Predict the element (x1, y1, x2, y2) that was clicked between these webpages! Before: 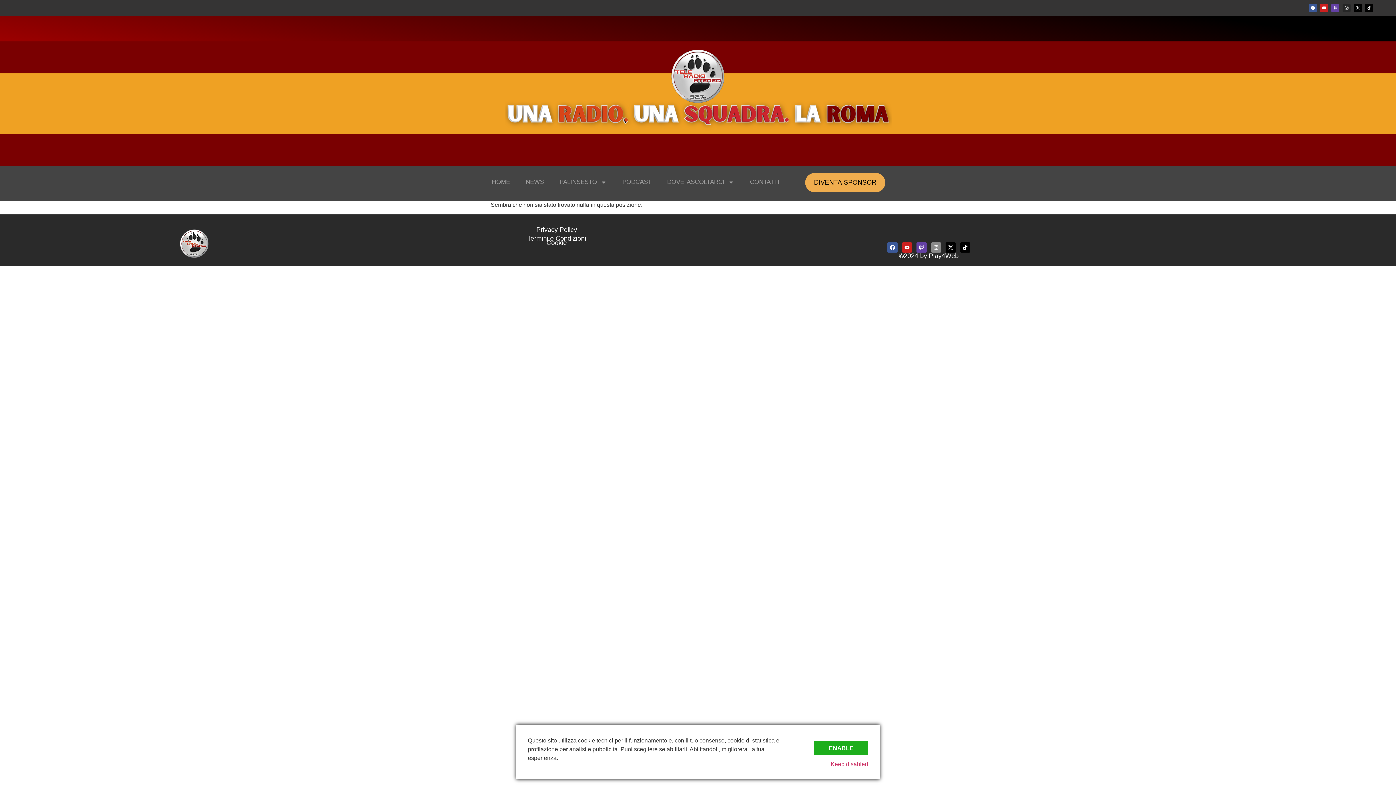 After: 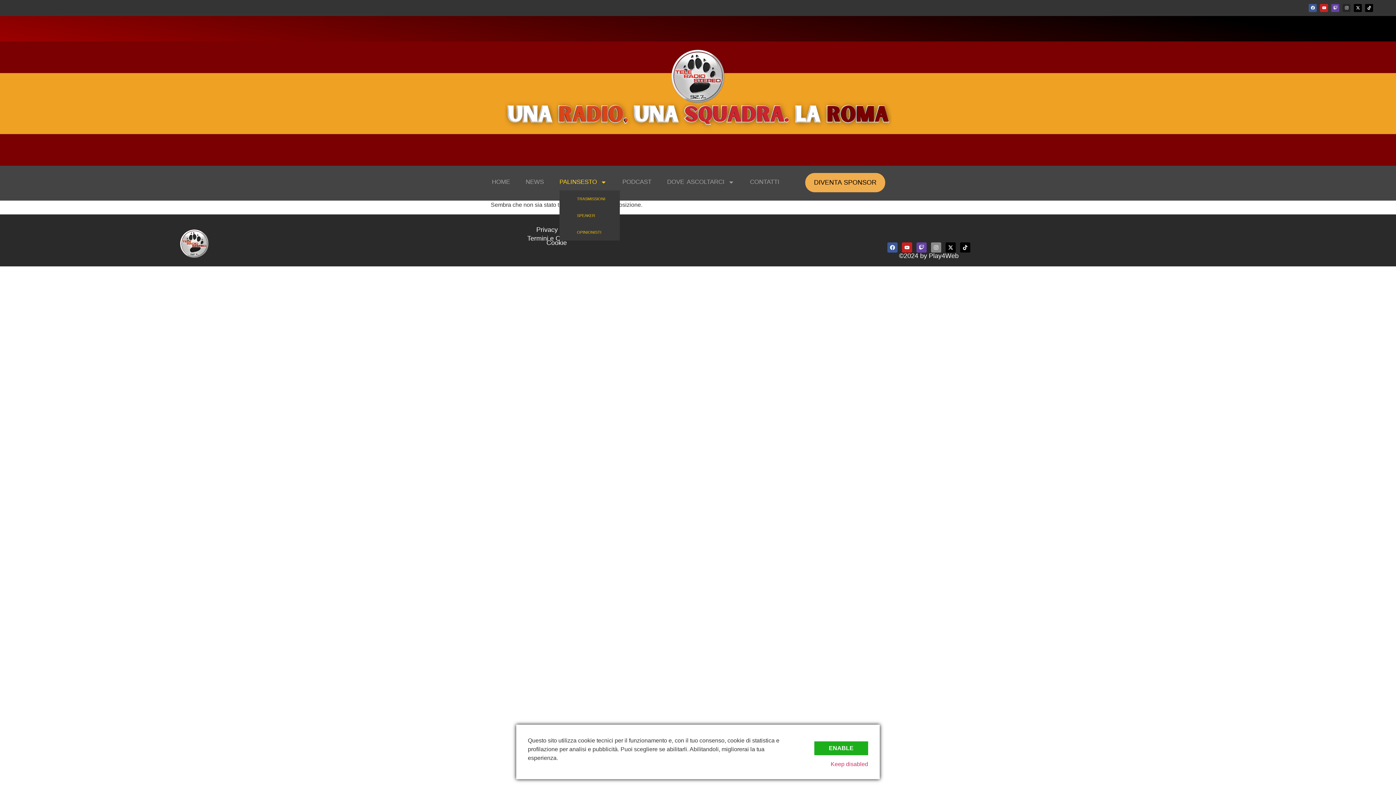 Action: label: PALINSESTO bbox: (559, 173, 606, 190)